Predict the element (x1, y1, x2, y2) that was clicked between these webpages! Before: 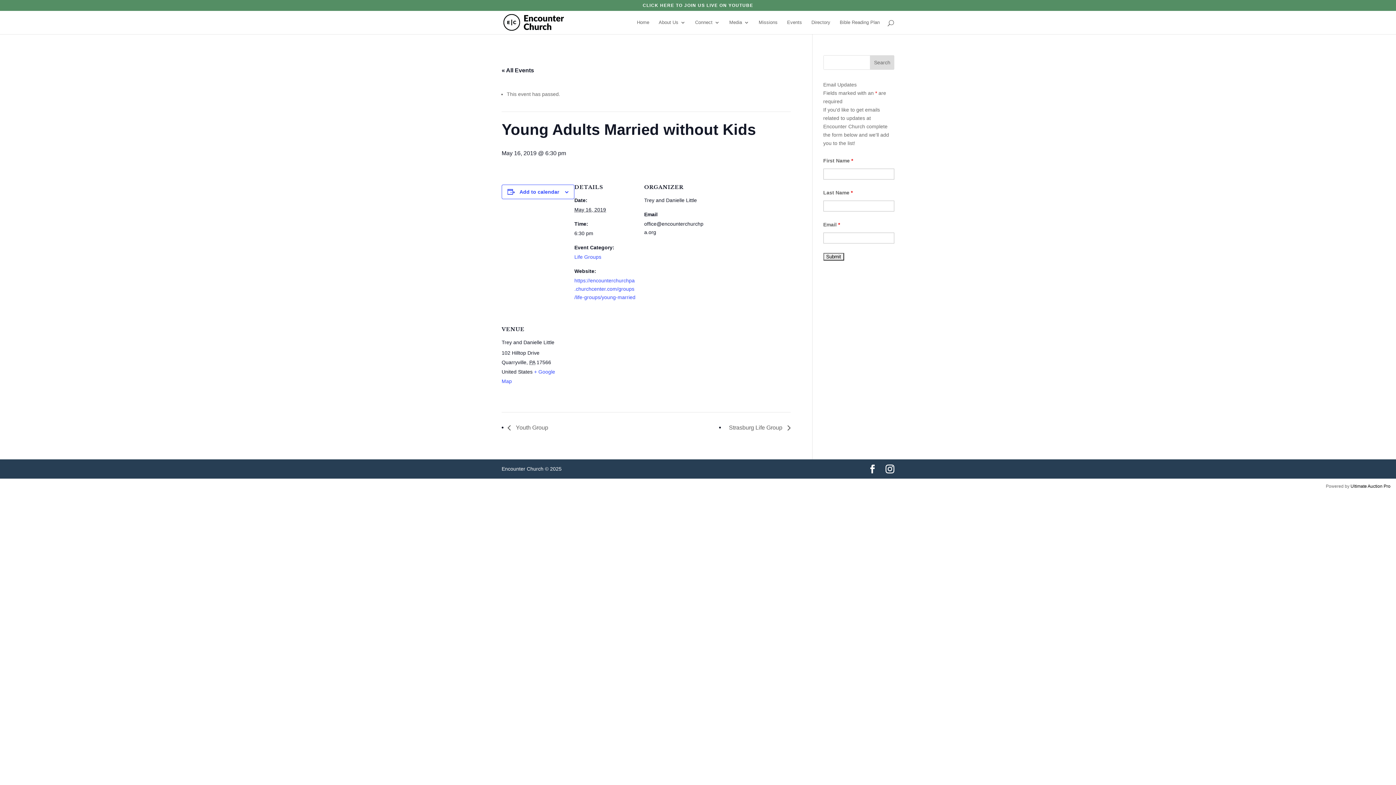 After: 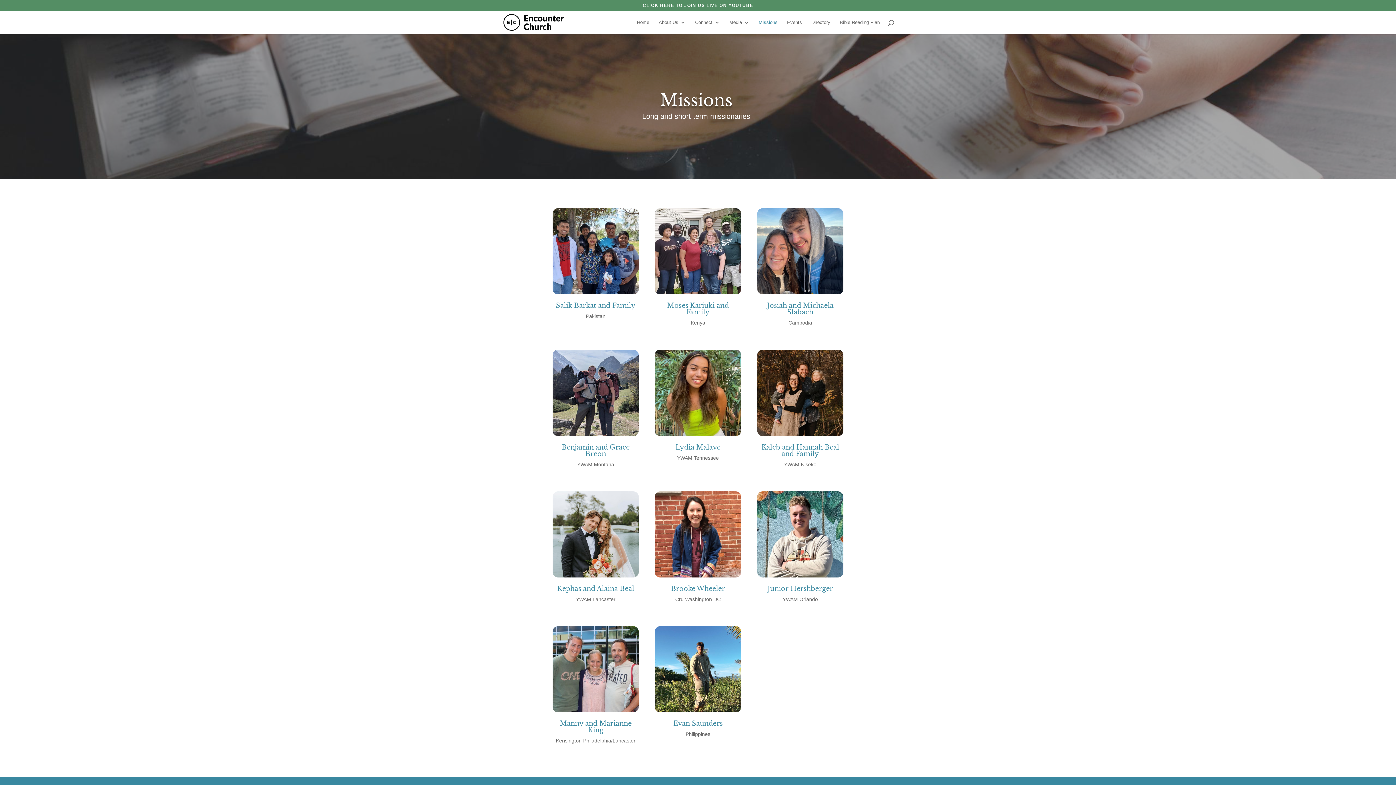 Action: bbox: (758, 20, 777, 34) label: Missions